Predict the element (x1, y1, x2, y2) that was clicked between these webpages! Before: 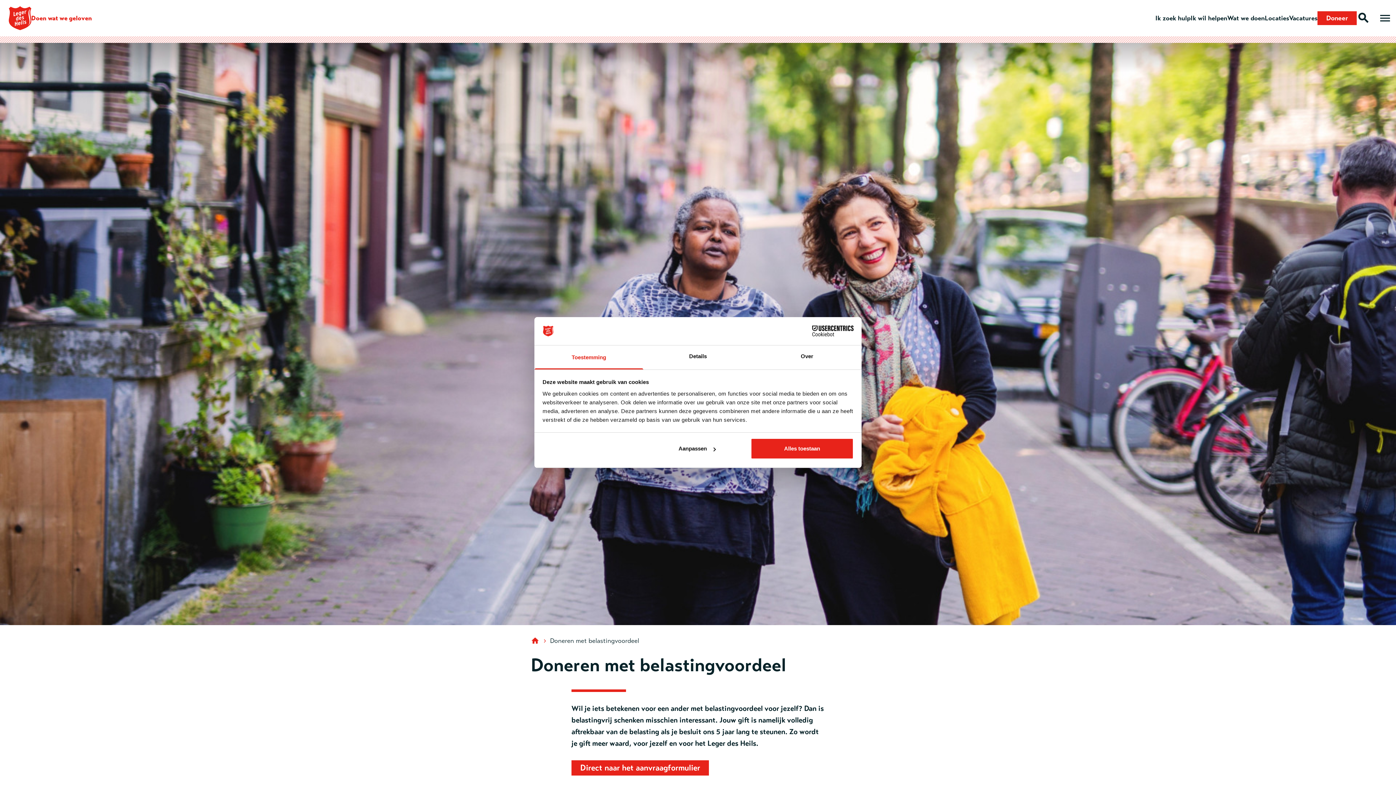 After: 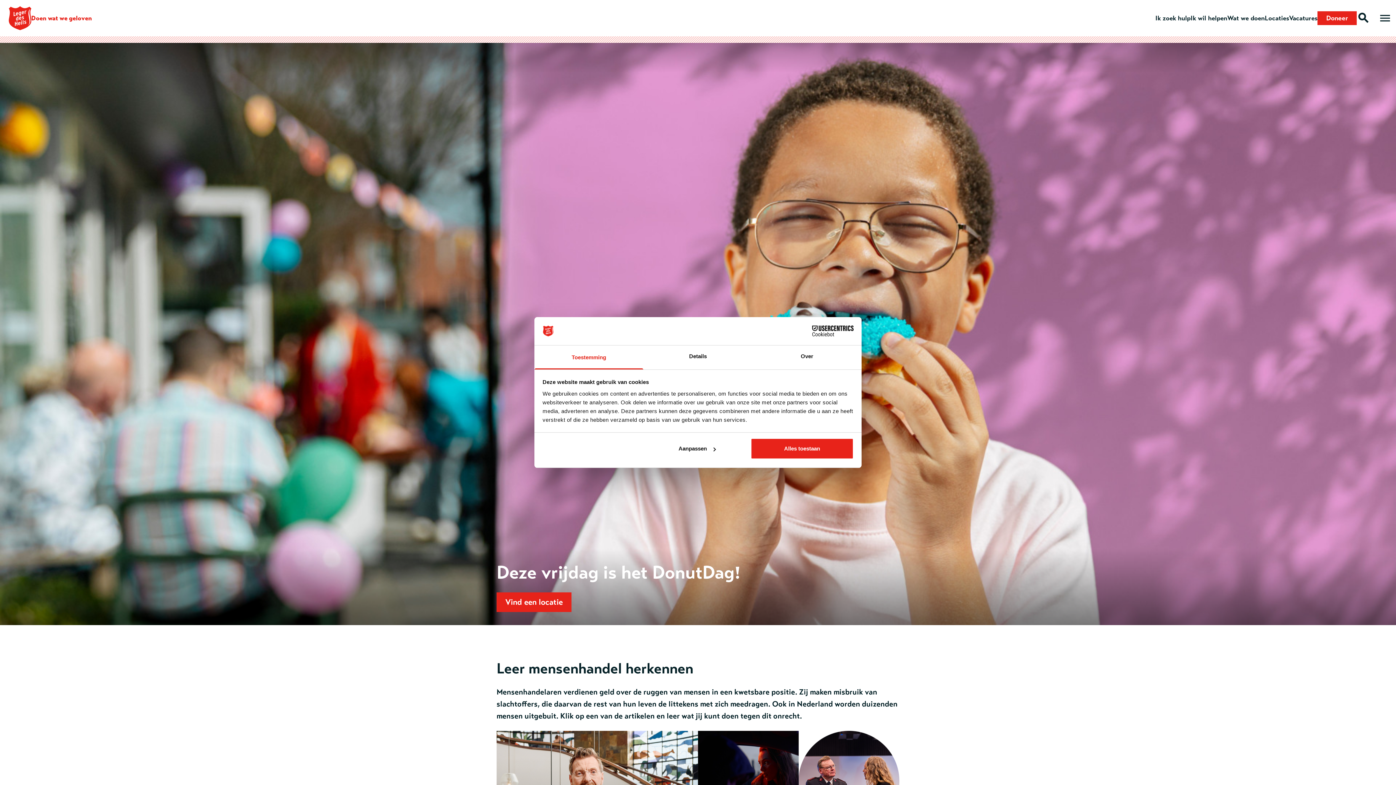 Action: label: home bbox: (530, 637, 539, 645)